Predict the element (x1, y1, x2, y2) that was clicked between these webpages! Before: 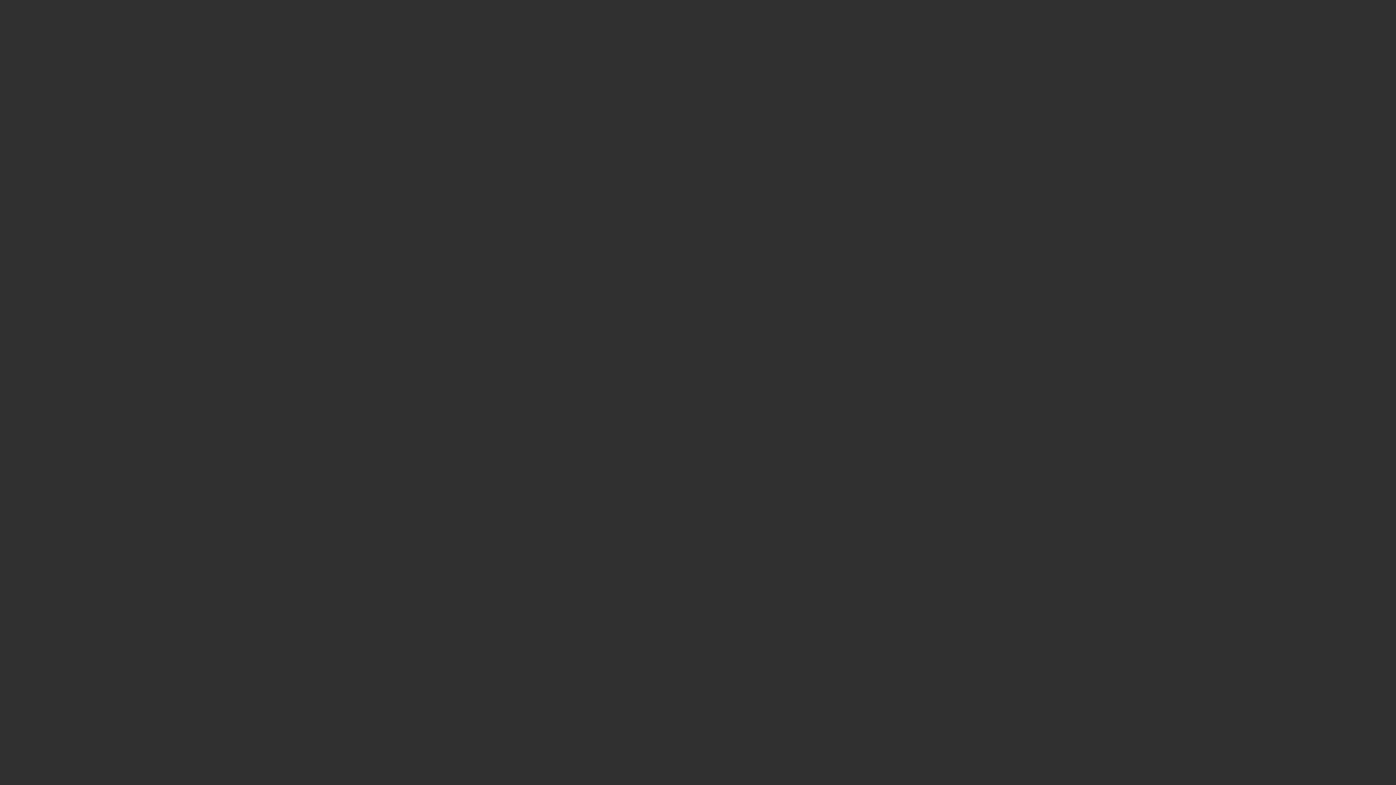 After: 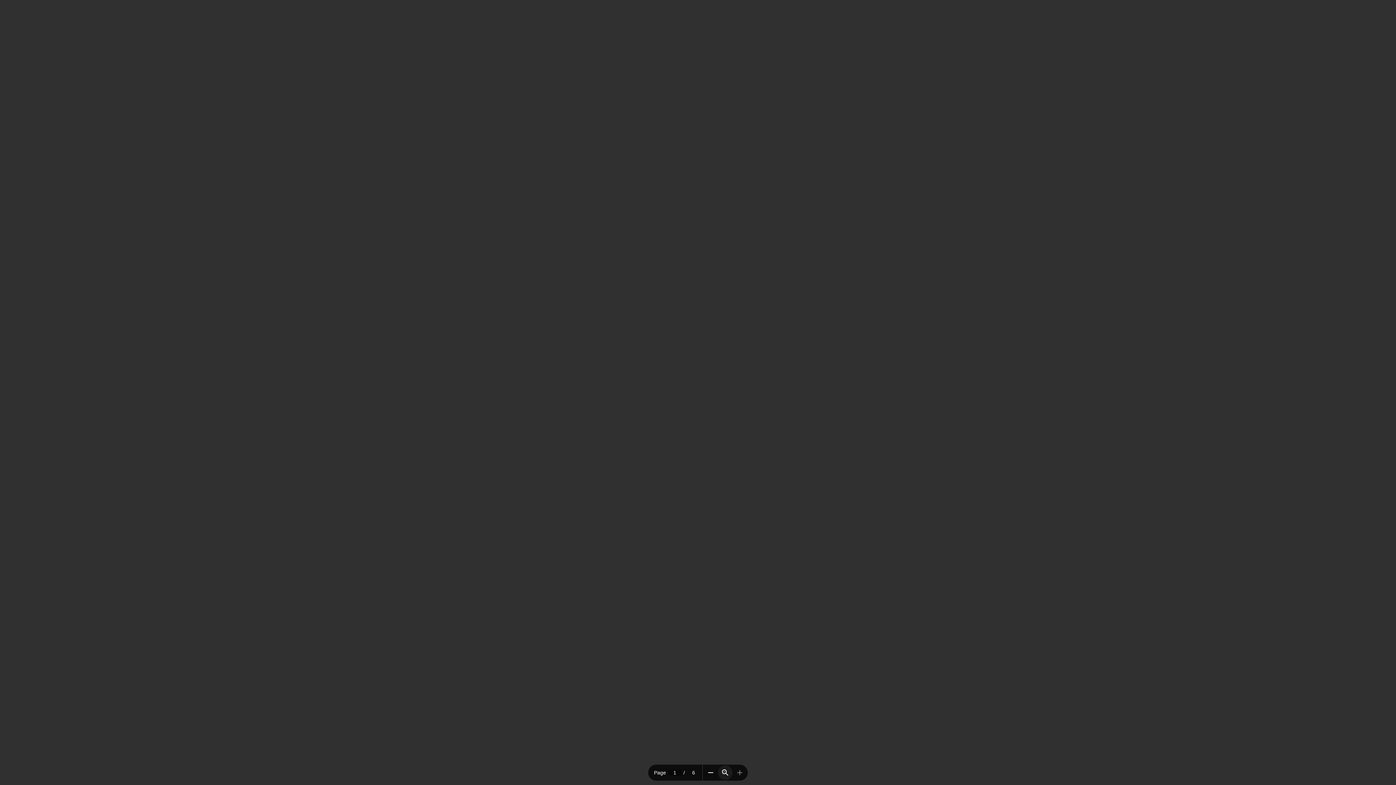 Action: bbox: (718, 765, 732, 780) label: Fit to width